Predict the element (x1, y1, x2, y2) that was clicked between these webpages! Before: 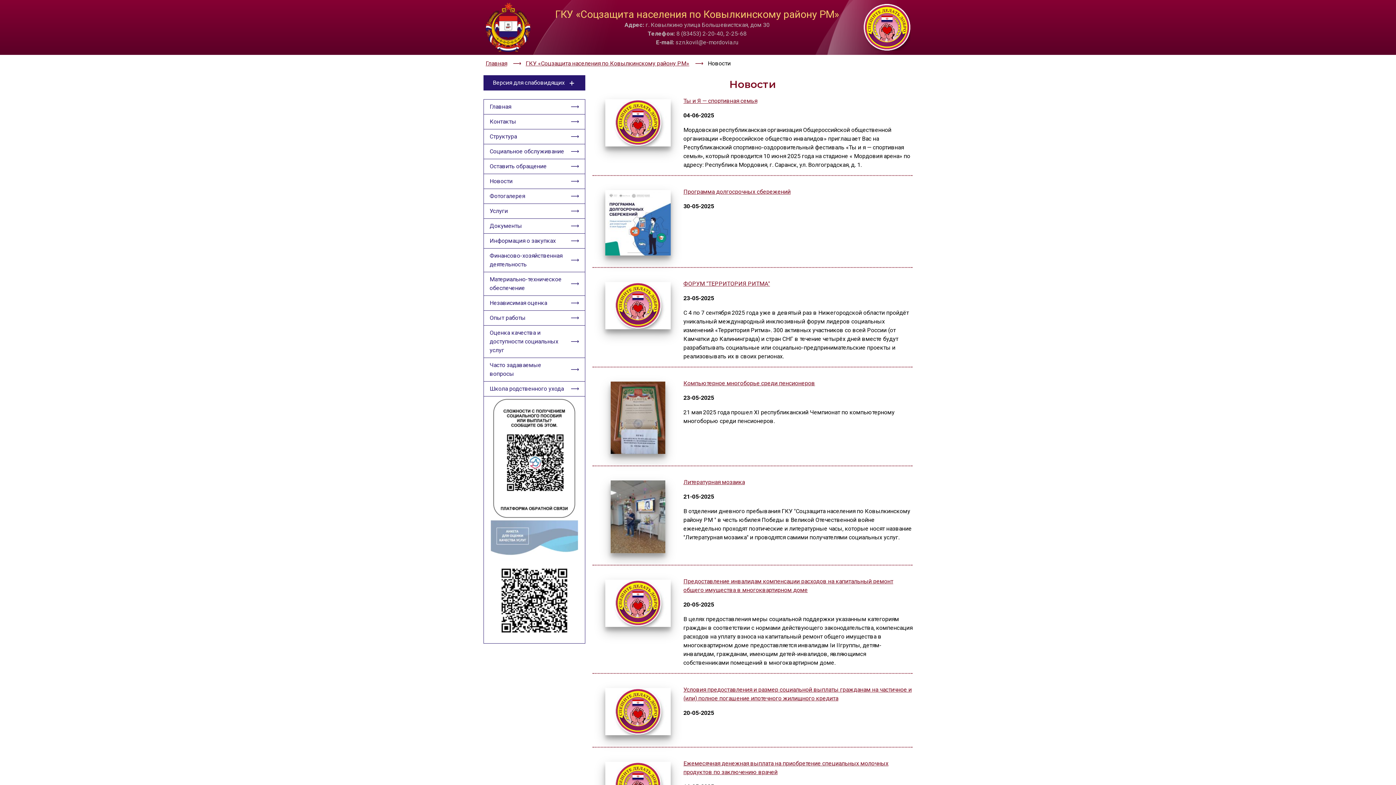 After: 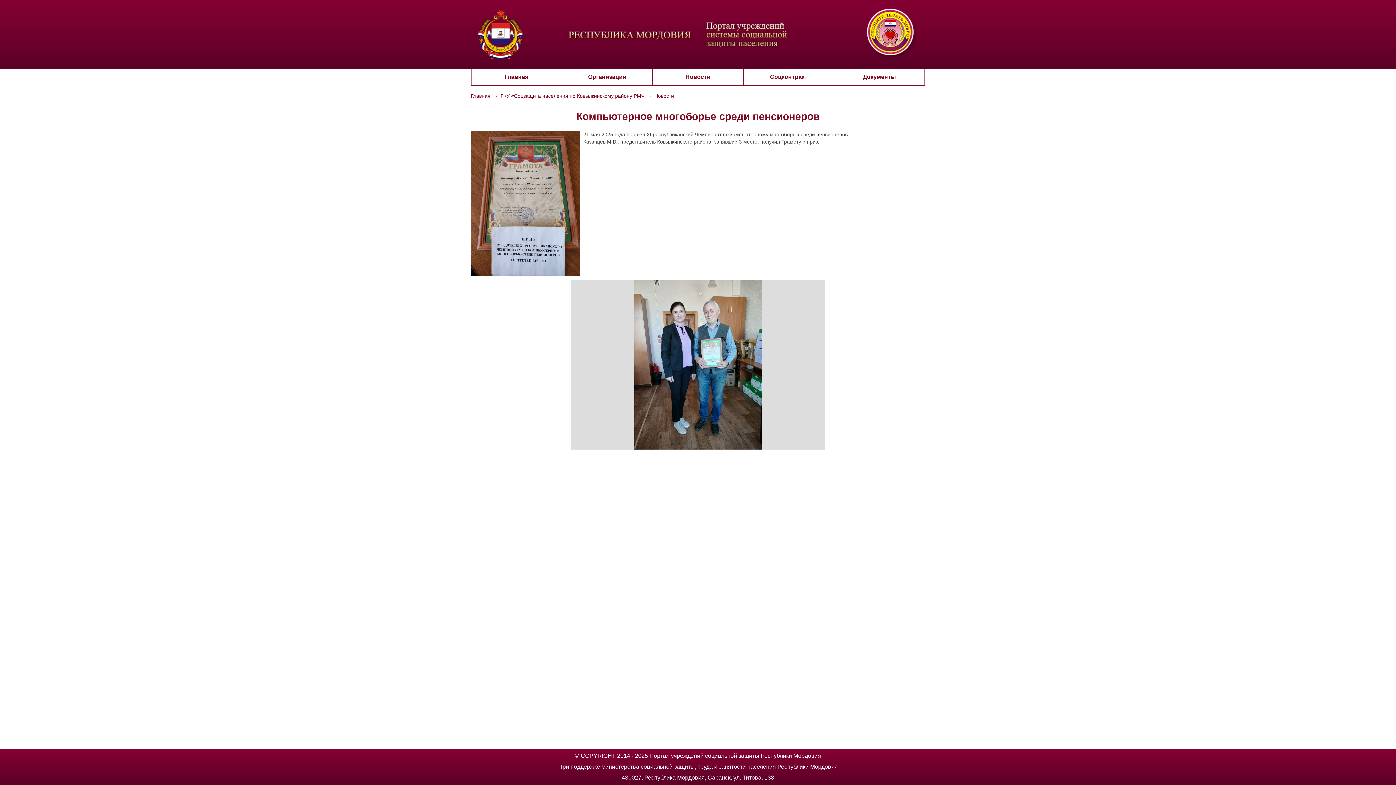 Action: label: Компьютерное многоборье среди пенсионеров bbox: (683, 380, 815, 387)